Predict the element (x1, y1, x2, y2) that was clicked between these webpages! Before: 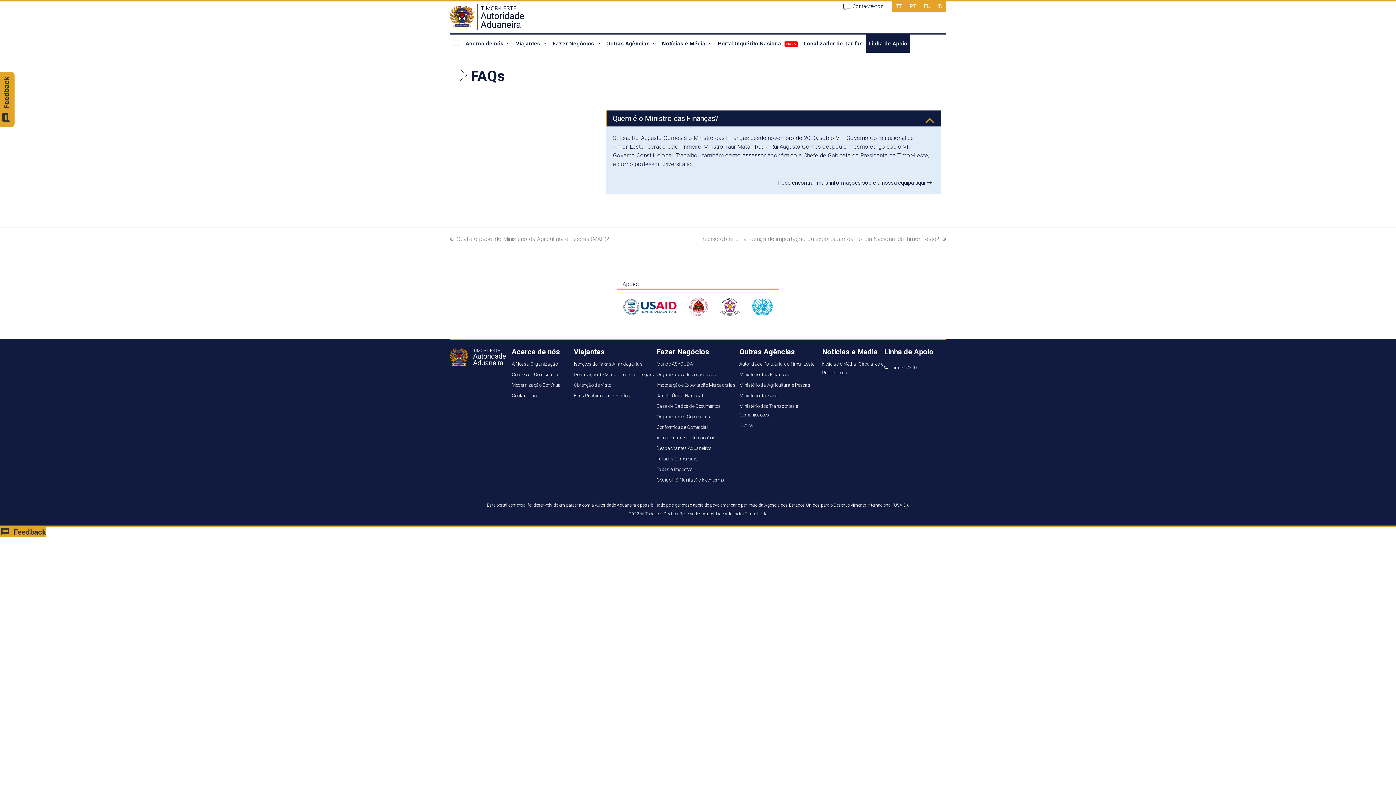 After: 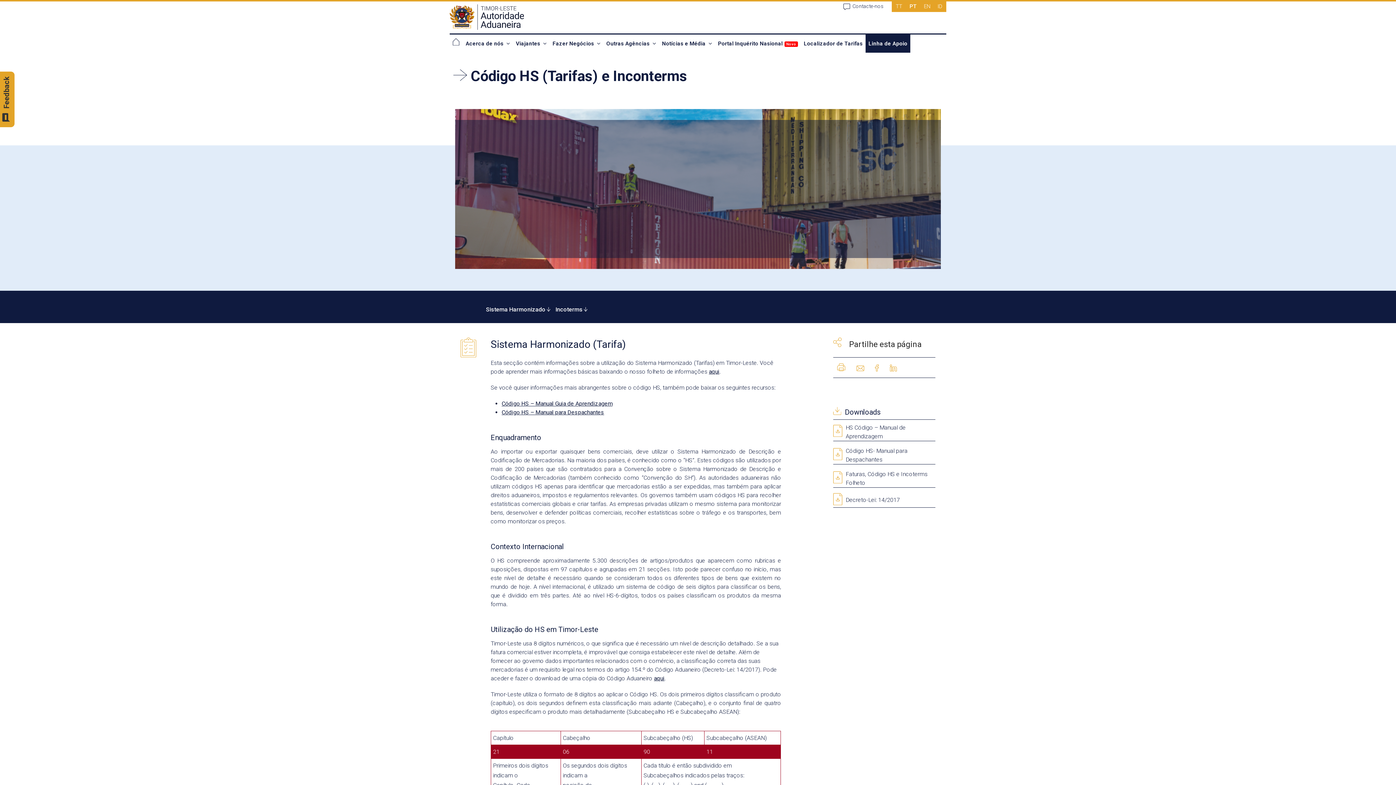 Action: label: Código HS (Tarifas) e Inconterms bbox: (656, 475, 724, 484)